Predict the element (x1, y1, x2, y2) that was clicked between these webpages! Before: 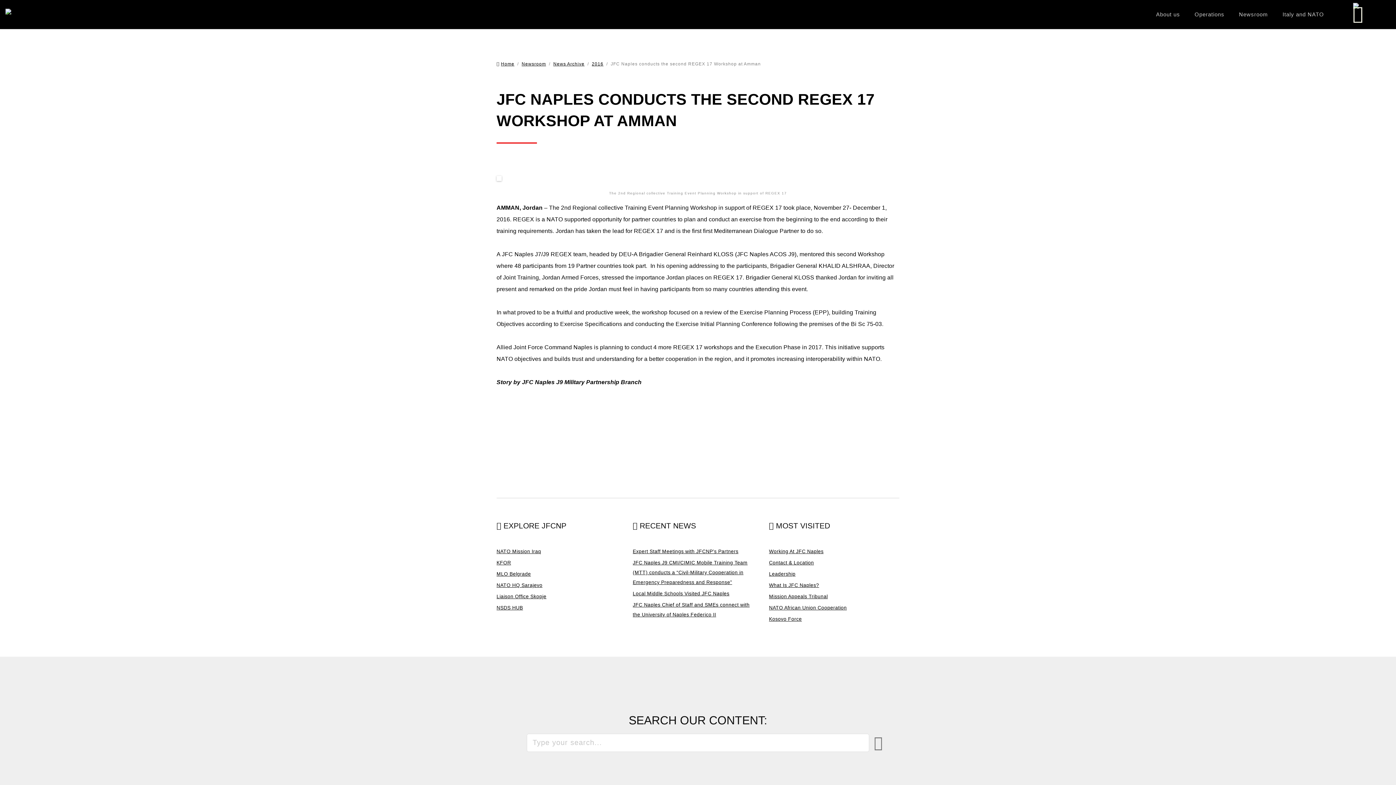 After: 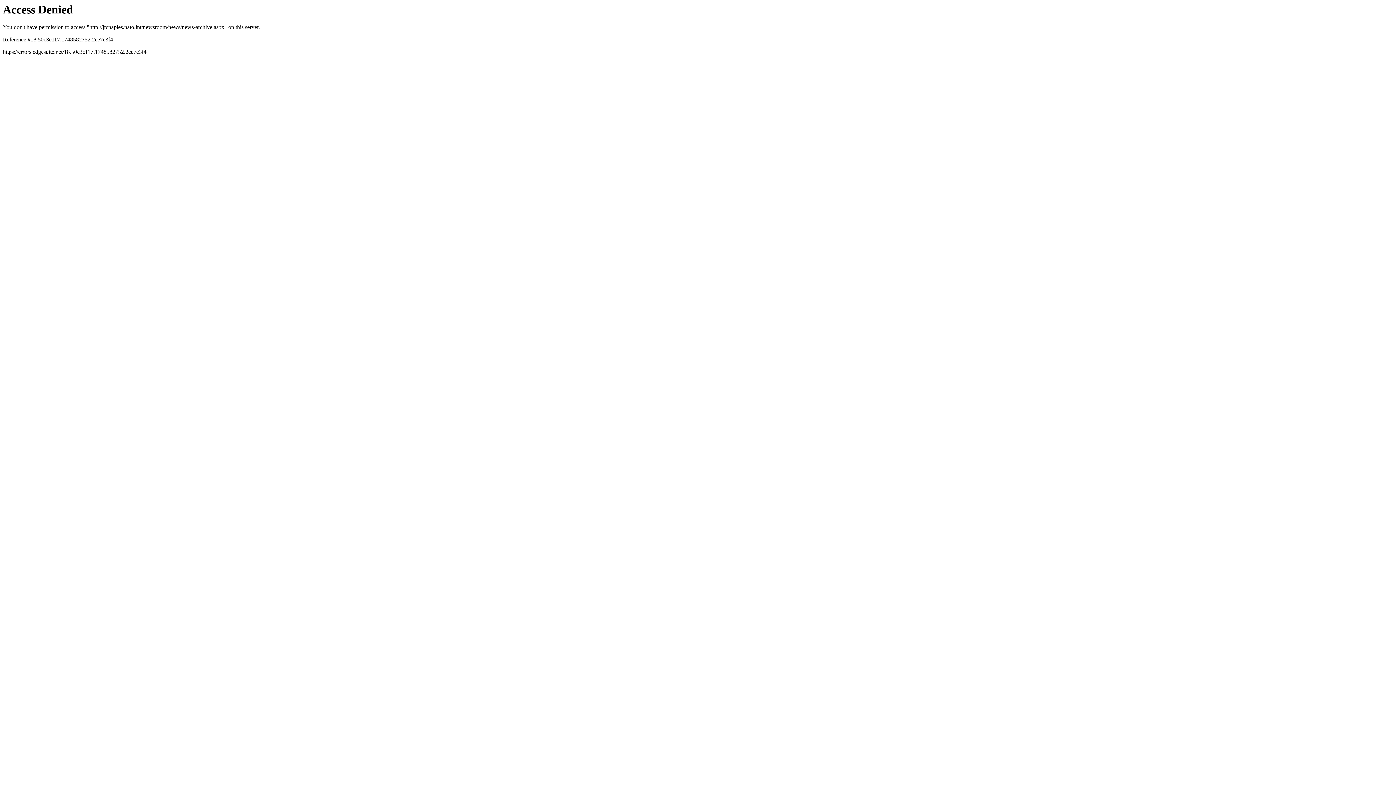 Action: bbox: (553, 61, 584, 66) label: News Archive